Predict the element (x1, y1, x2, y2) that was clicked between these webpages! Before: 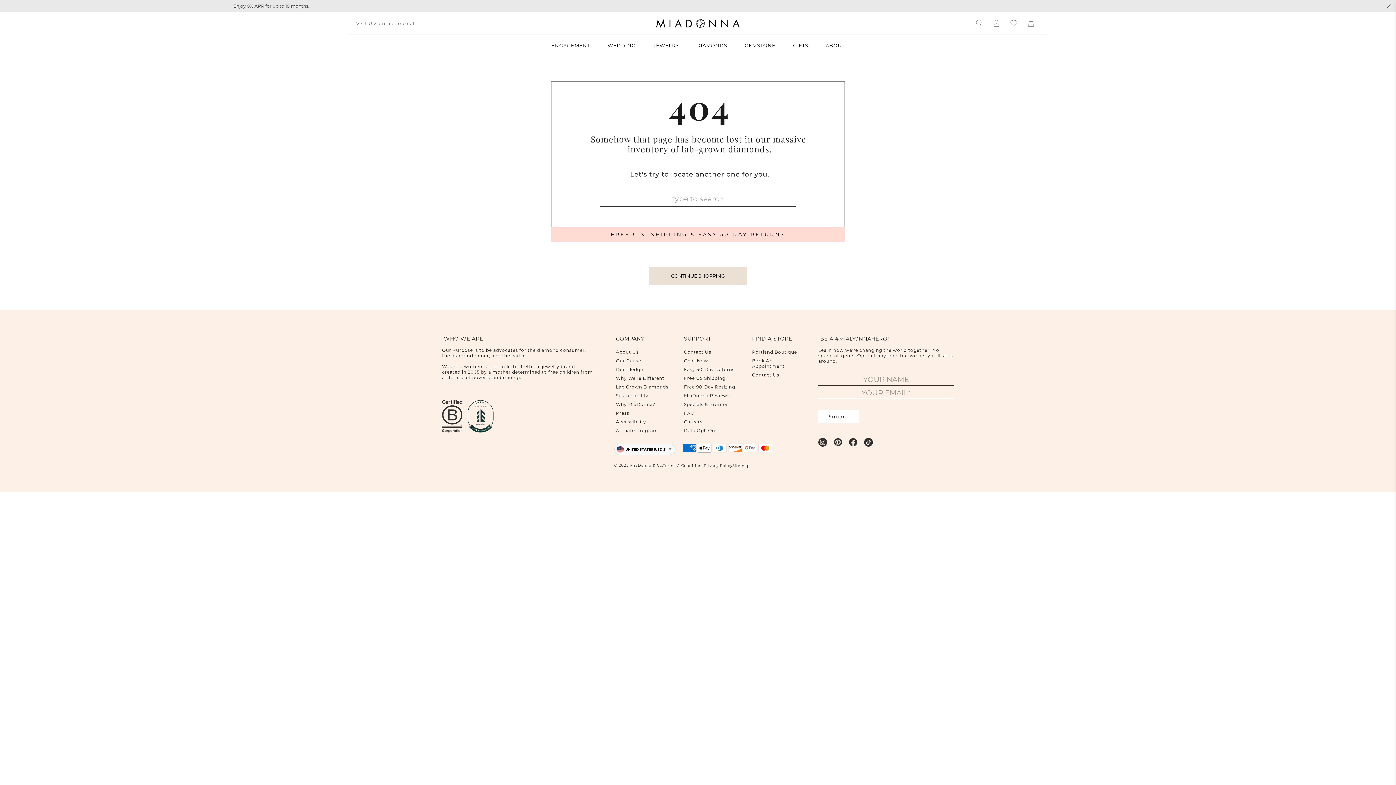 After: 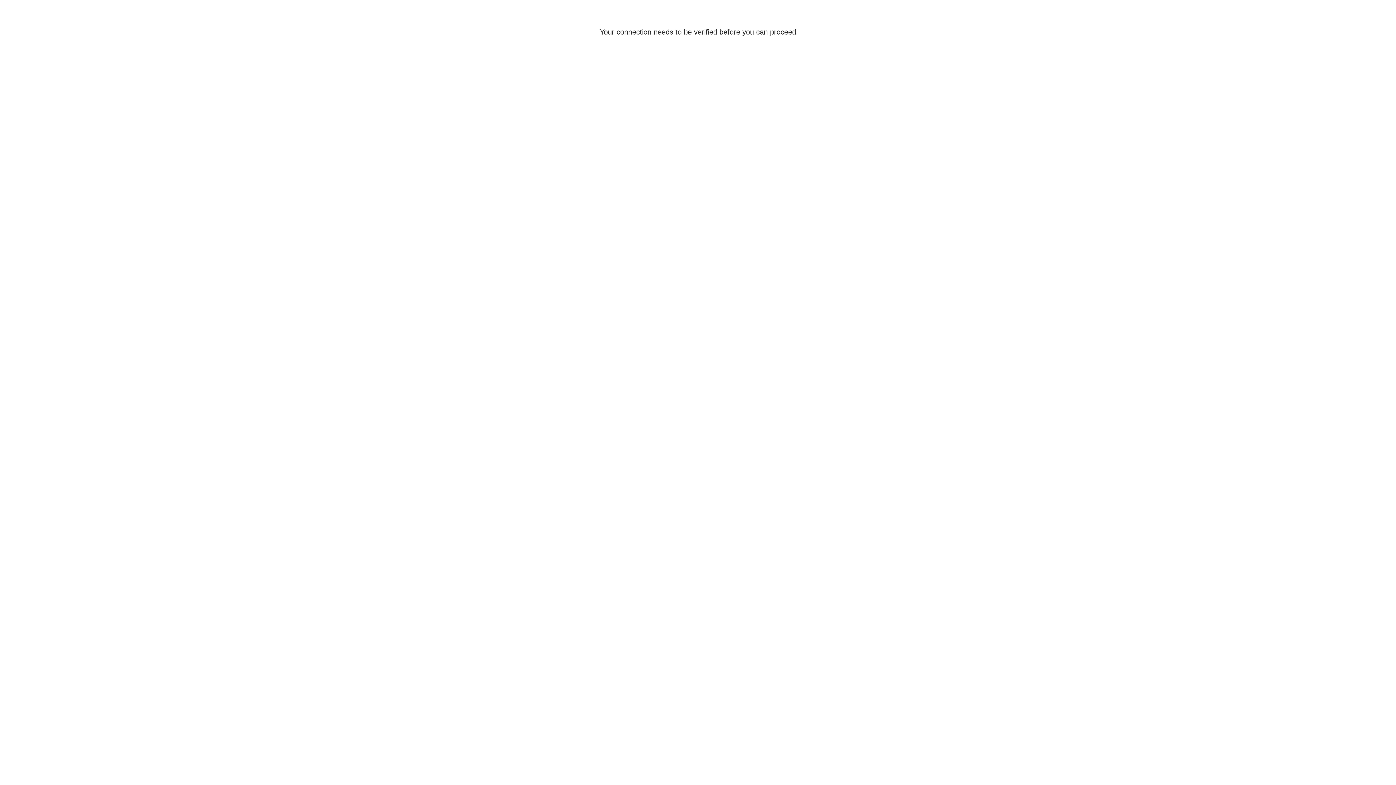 Action: label: Why We're Different bbox: (614, 373, 672, 382)